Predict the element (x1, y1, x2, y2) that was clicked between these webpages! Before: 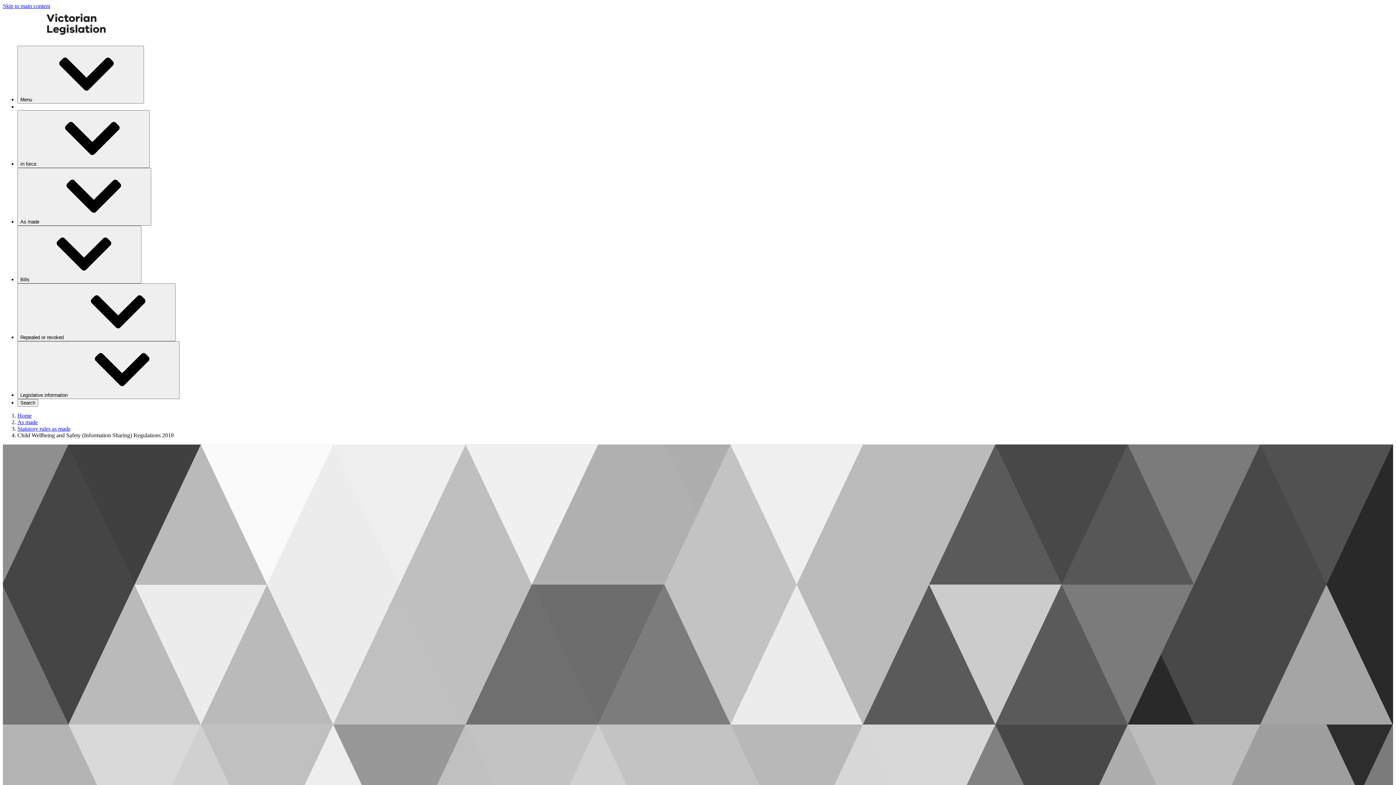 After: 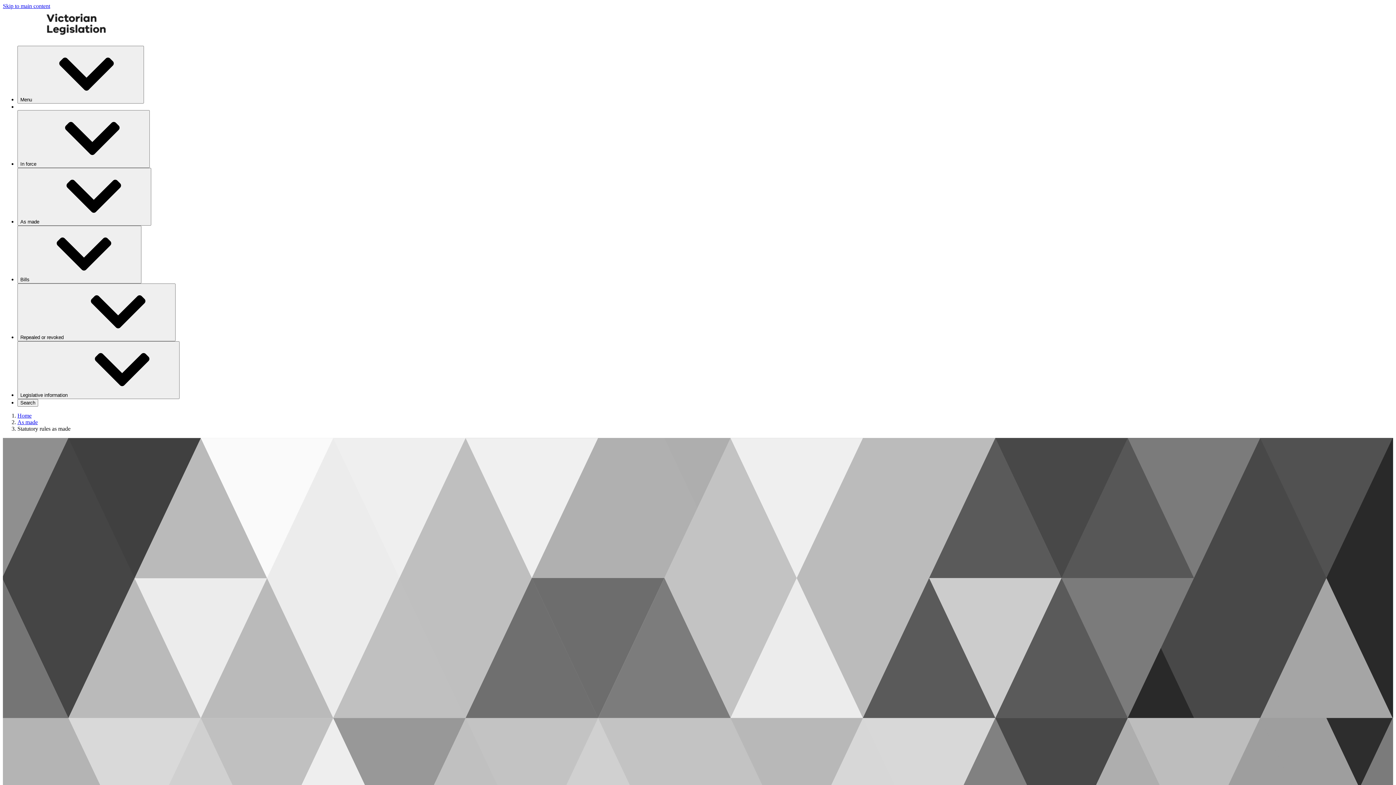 Action: bbox: (17, 425, 70, 432) label: Statutory rules as made